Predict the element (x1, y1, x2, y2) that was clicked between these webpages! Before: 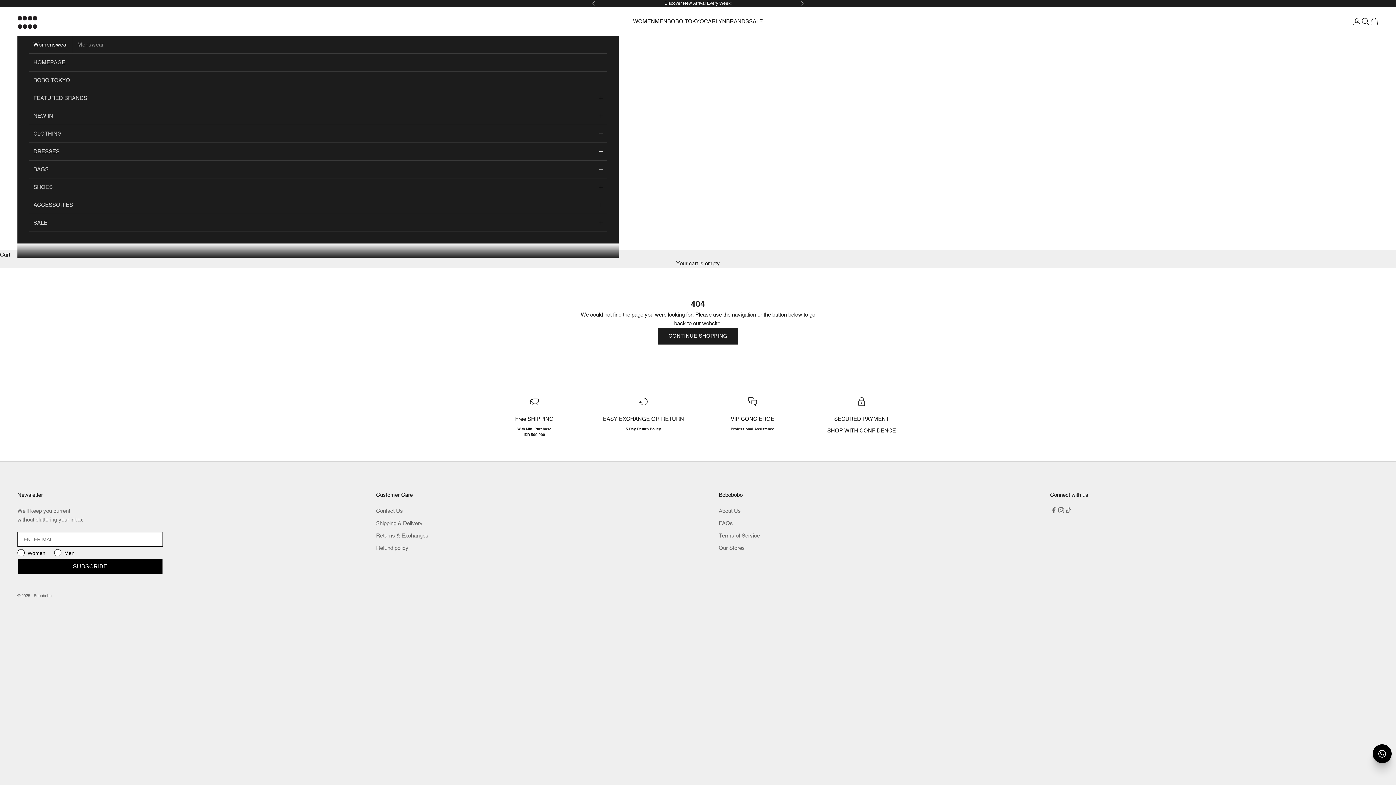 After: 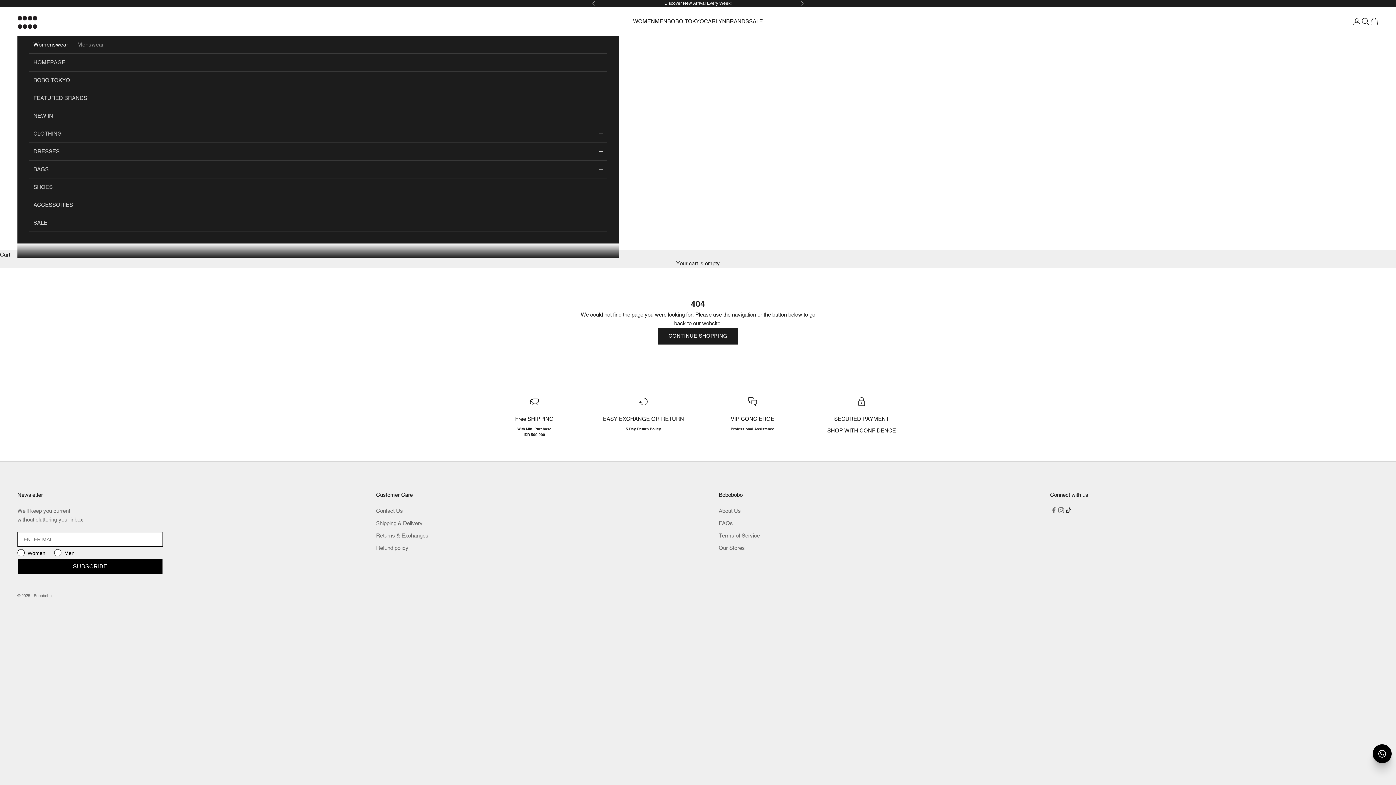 Action: bbox: (1064, 506, 1072, 514) label: Follow on TikTok